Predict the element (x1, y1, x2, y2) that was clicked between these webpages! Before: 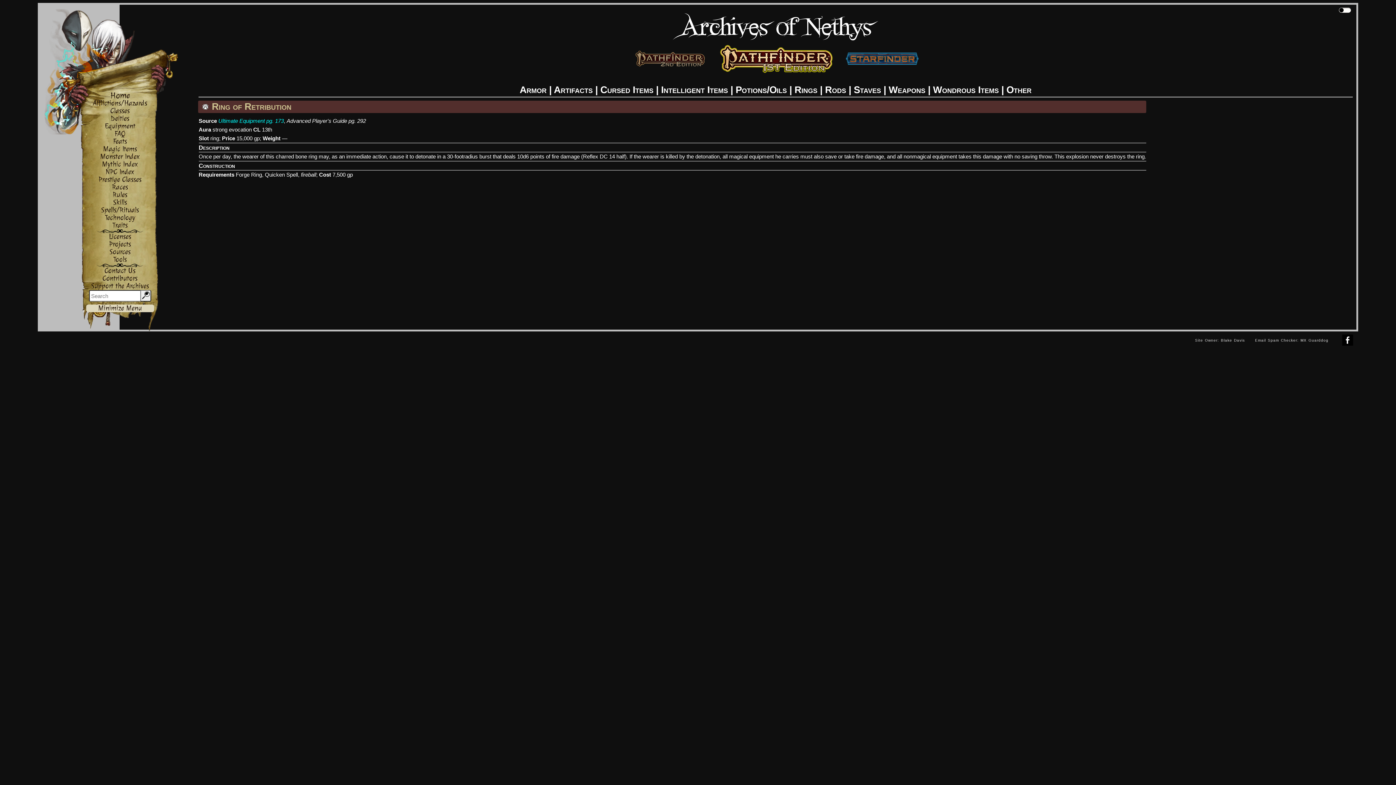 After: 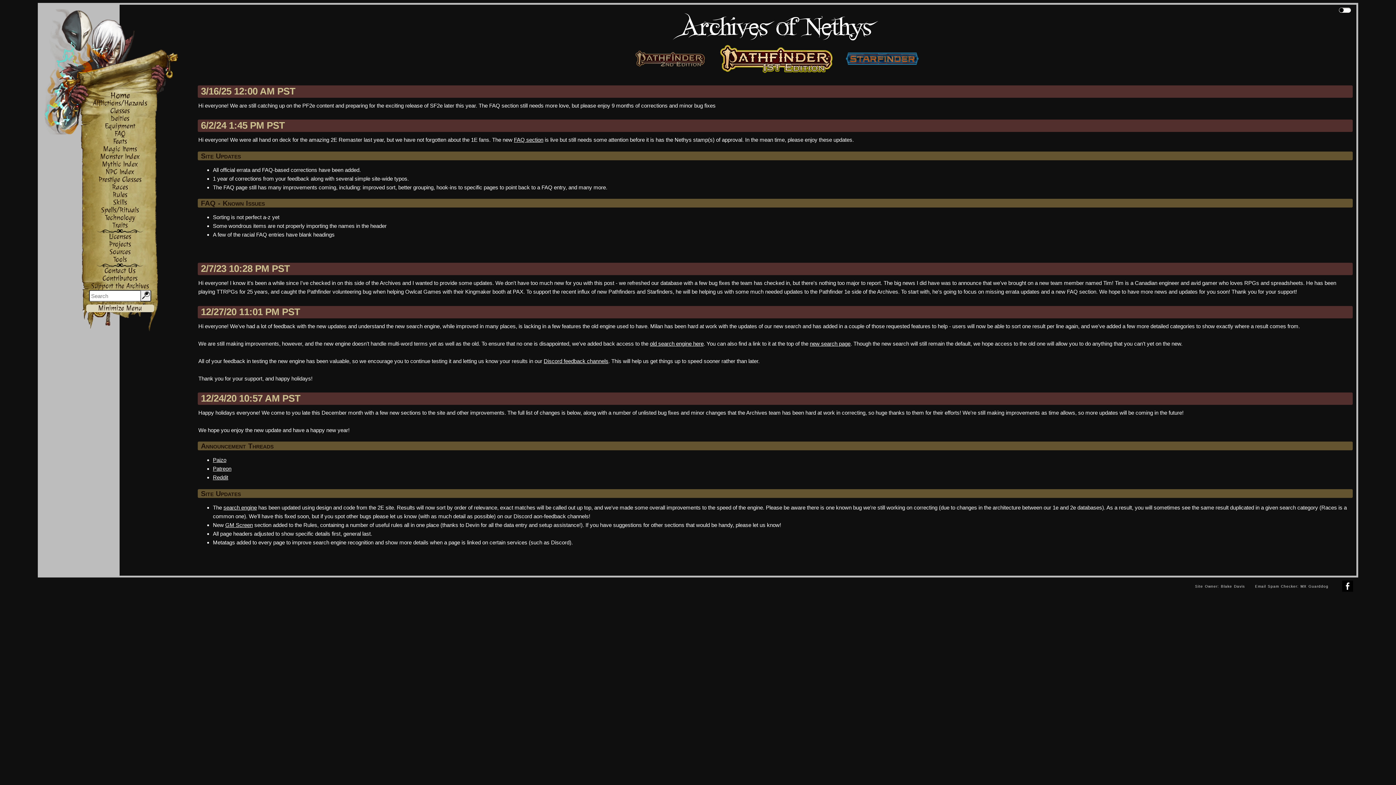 Action: bbox: (706, 44, 846, 75)